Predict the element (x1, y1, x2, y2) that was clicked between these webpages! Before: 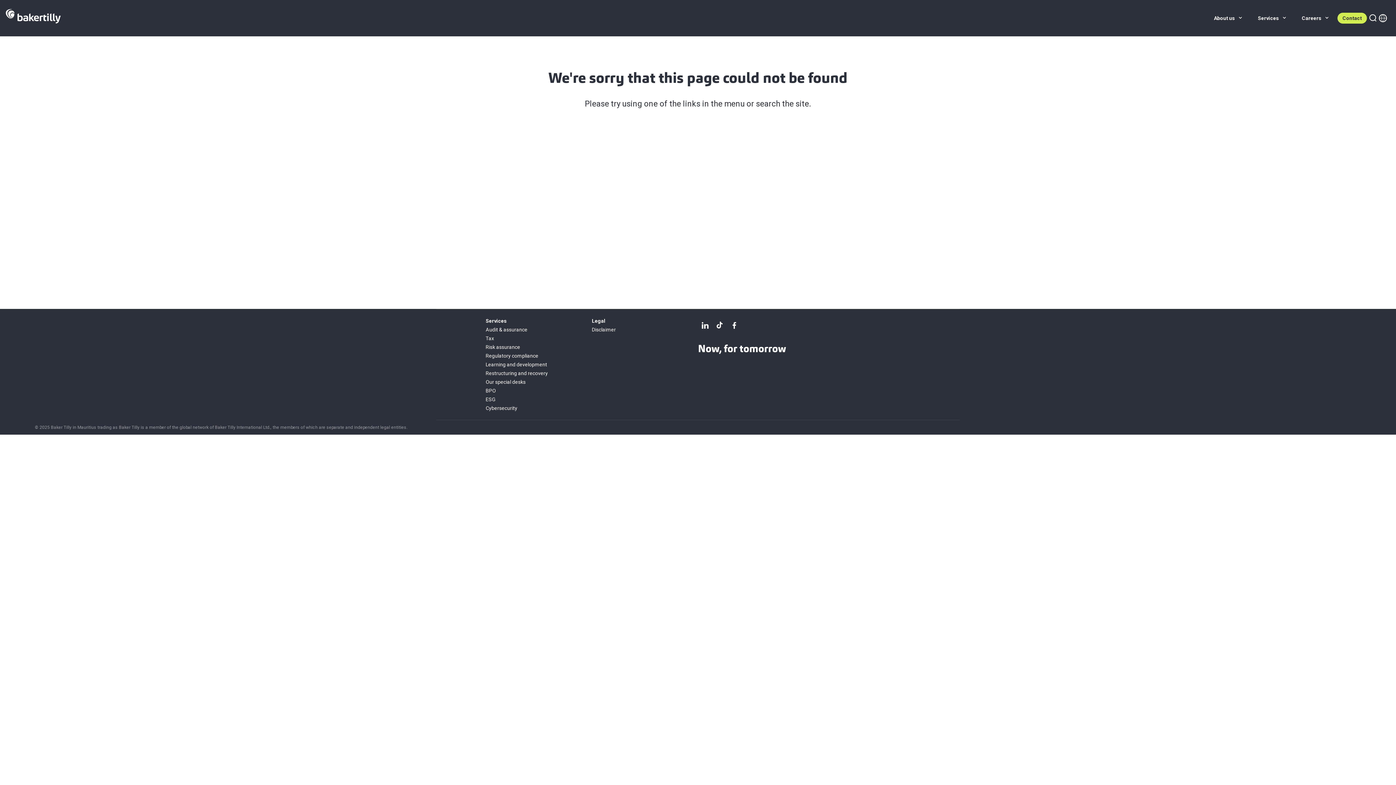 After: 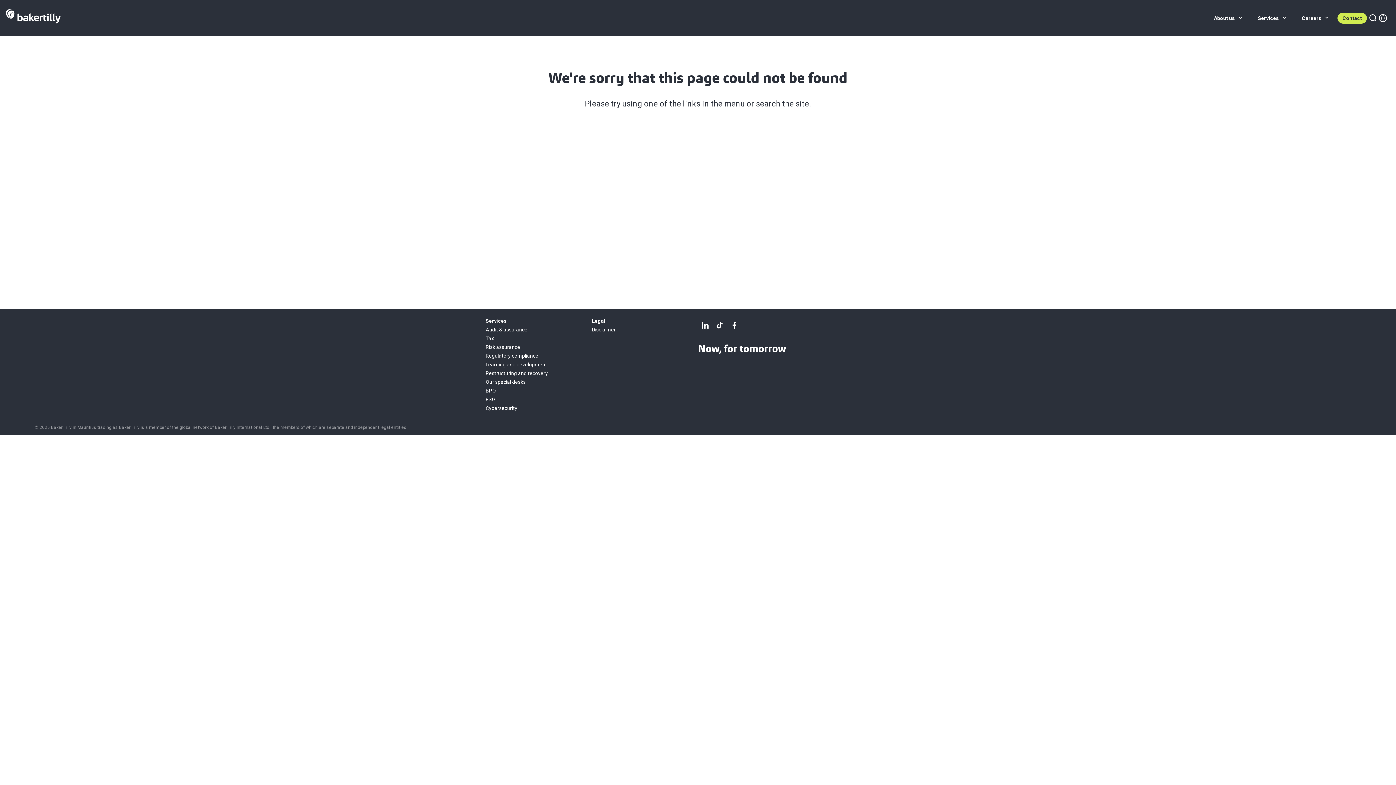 Action: bbox: (712, 318, 727, 332)